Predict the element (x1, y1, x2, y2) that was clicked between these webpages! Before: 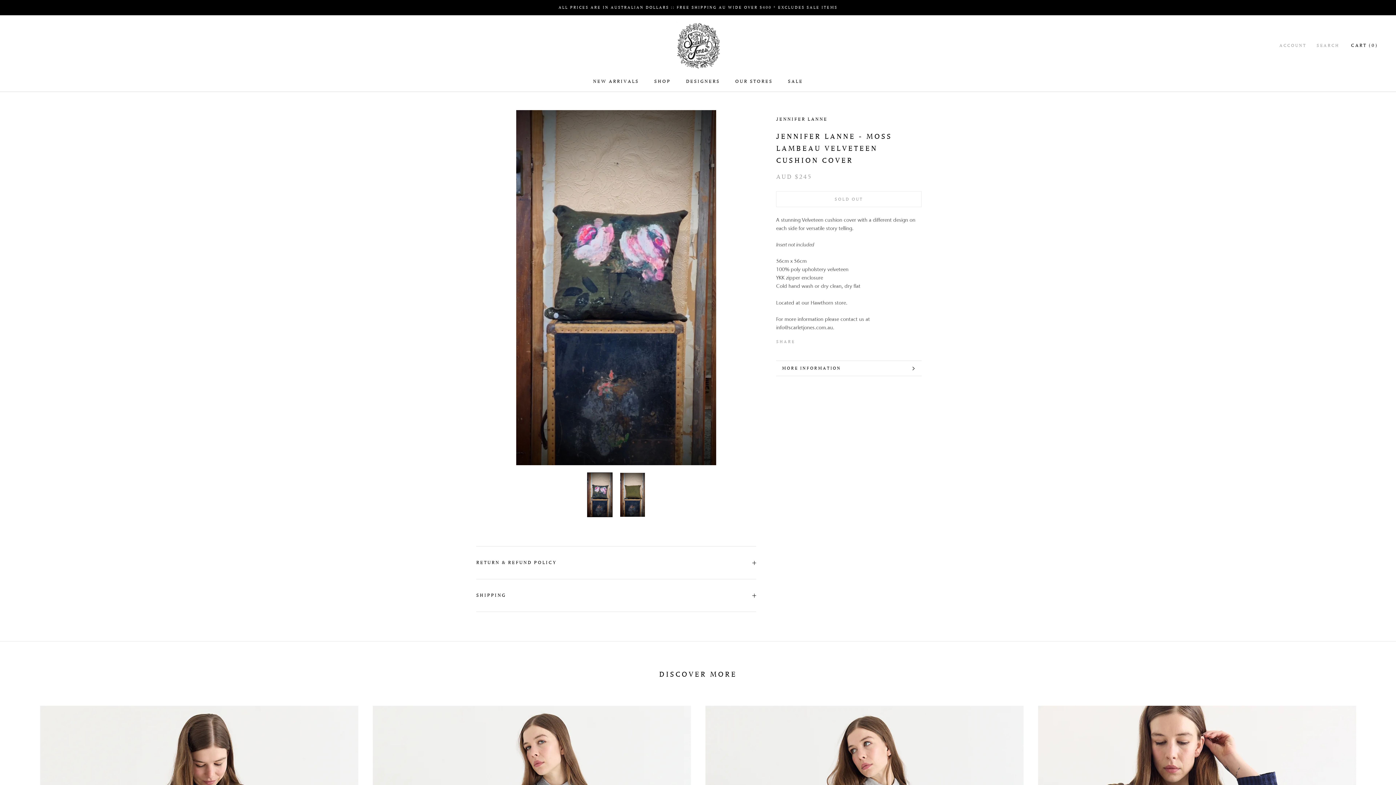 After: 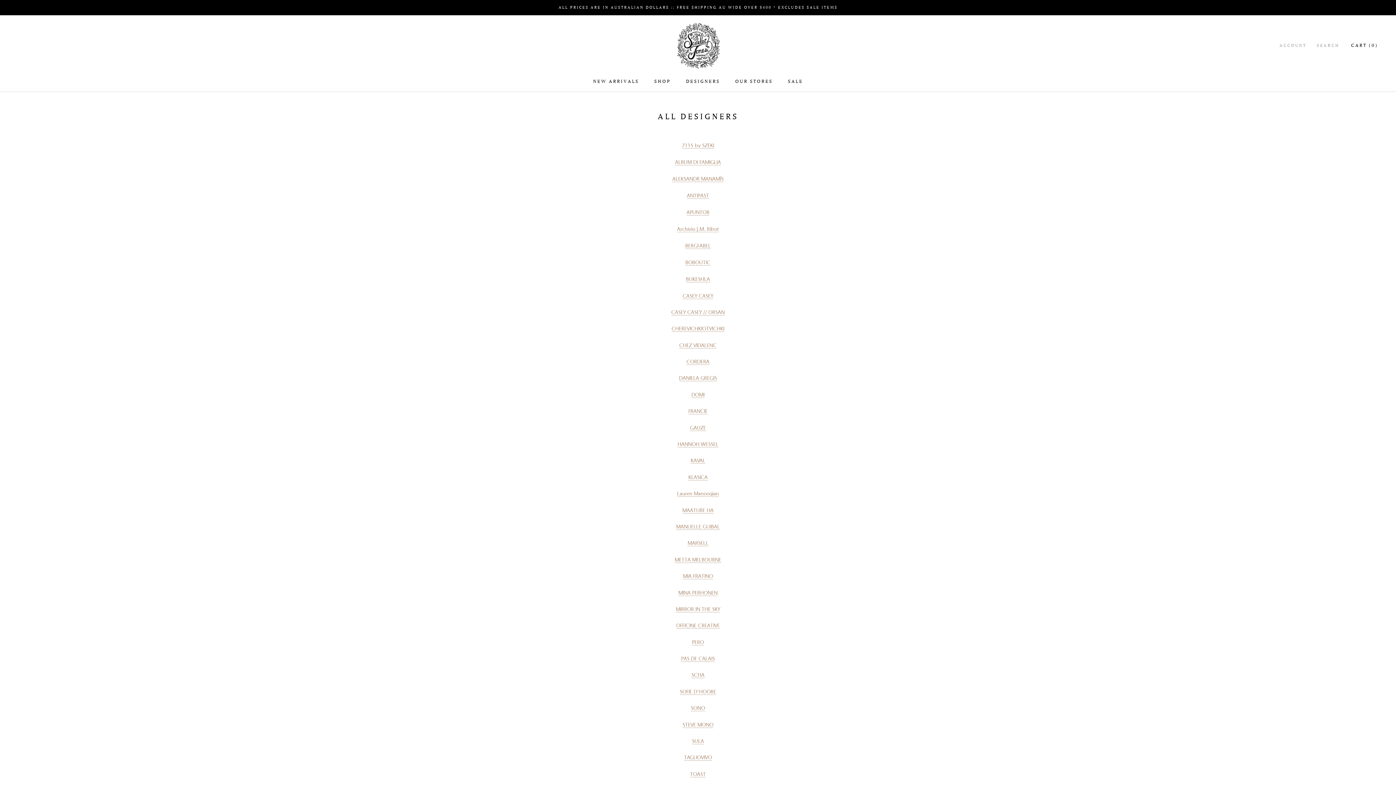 Action: bbox: (686, 78, 720, 84) label: DESIGNERS
DESIGNERS